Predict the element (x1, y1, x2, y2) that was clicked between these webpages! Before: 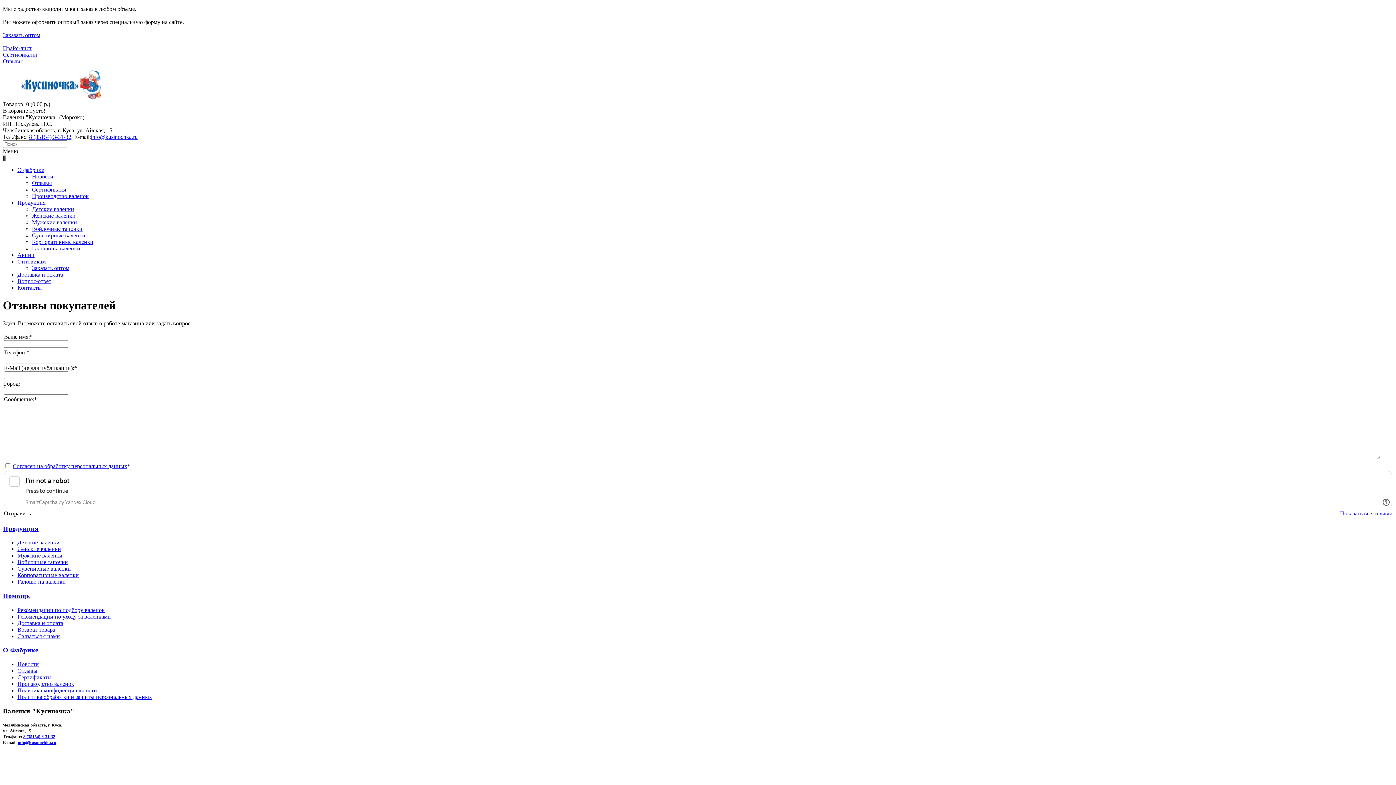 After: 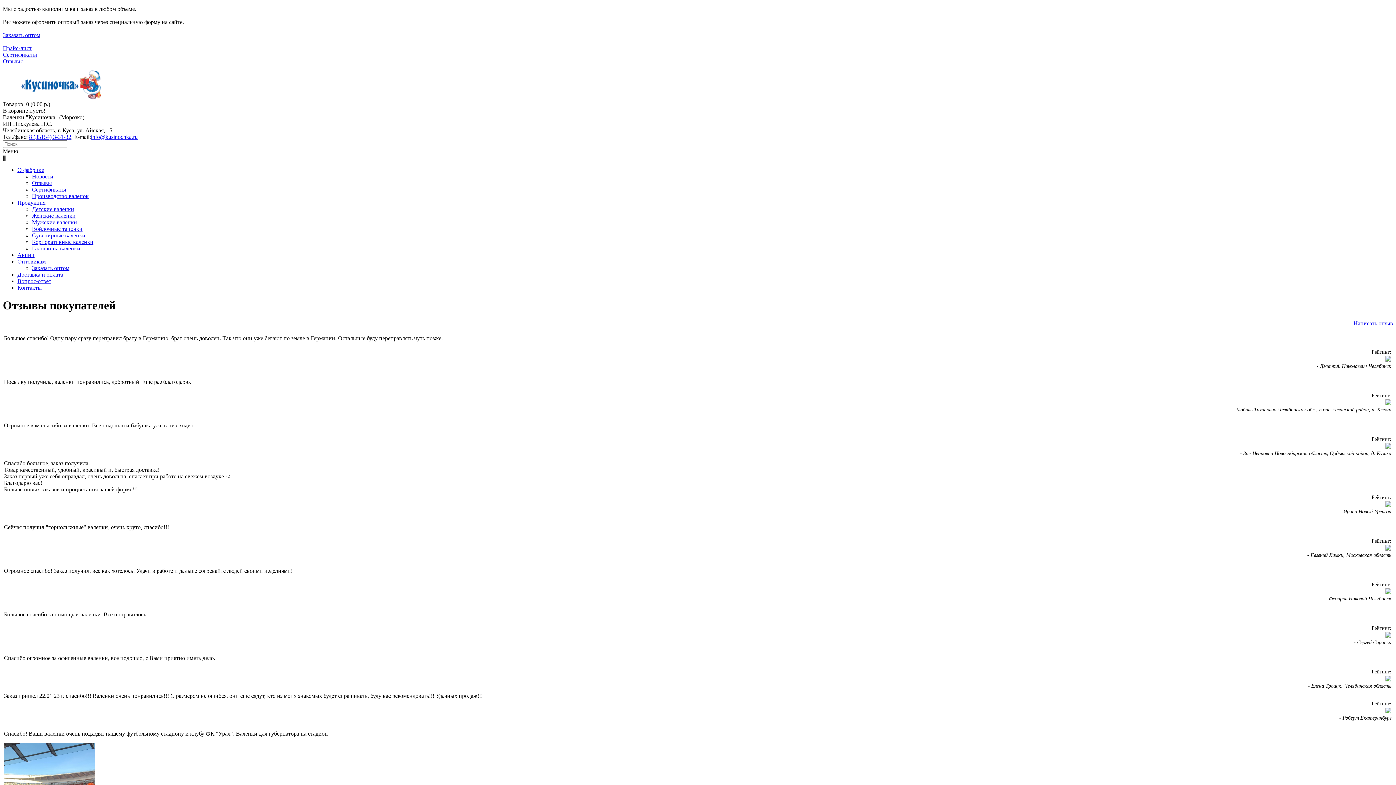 Action: label: Показать все отзывы bbox: (1340, 510, 1392, 516)